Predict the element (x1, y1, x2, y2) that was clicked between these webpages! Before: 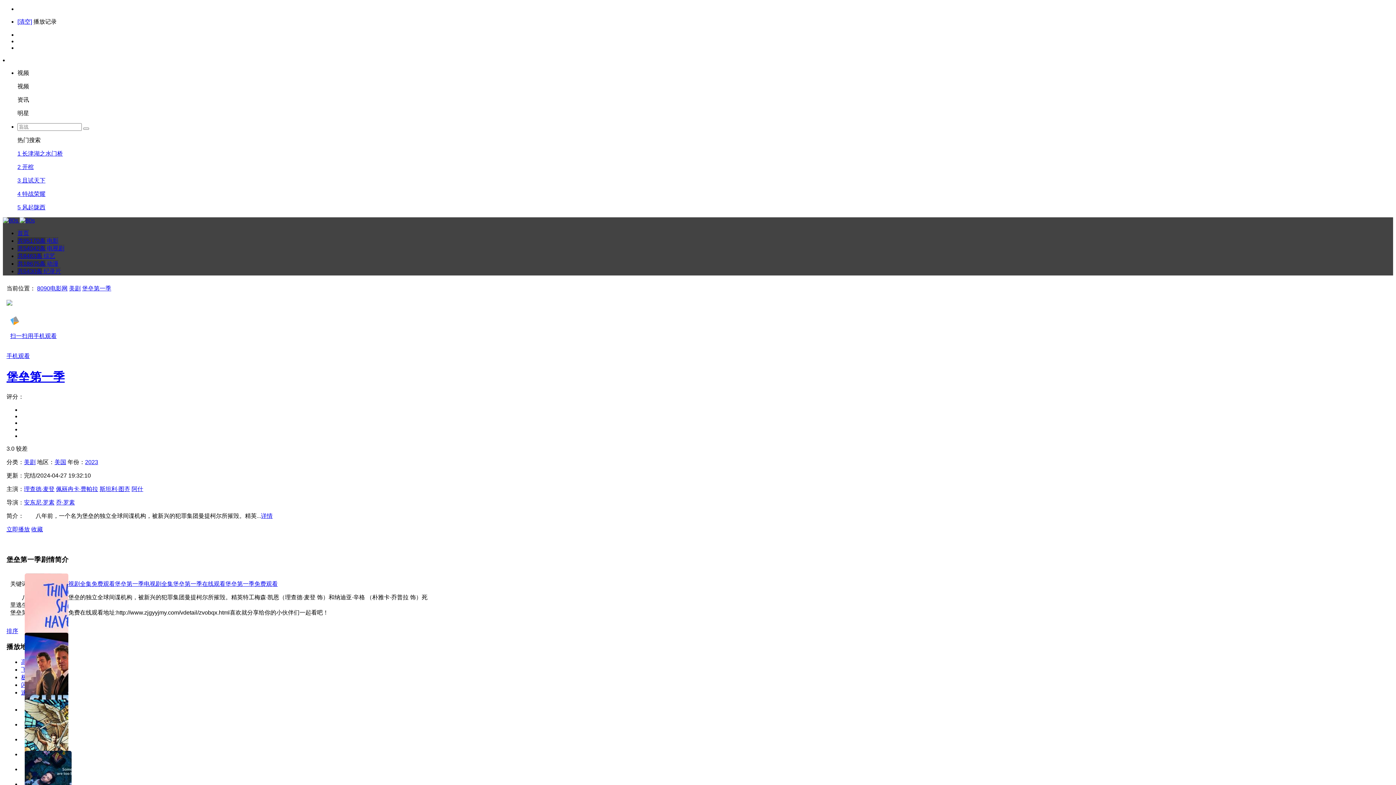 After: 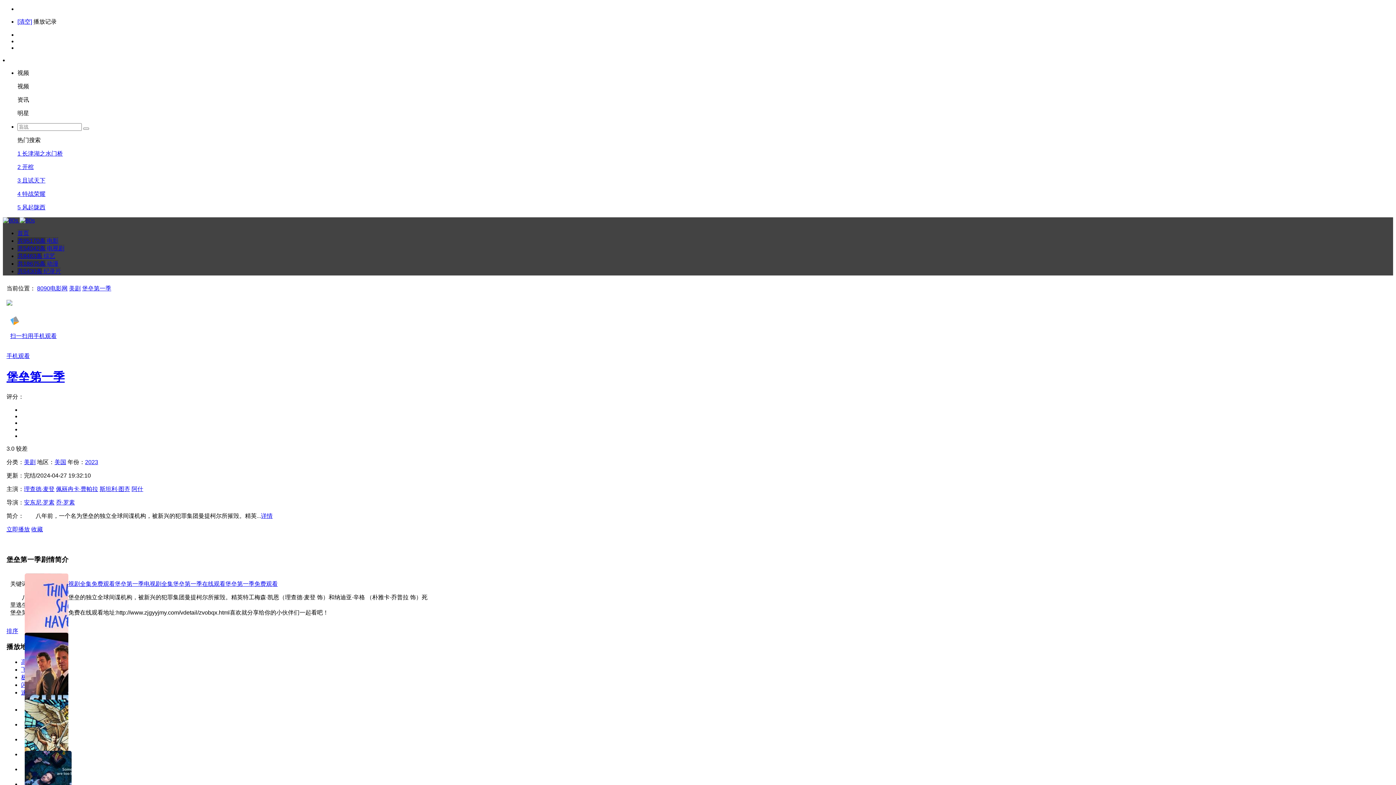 Action: label: 堡垒第一季在线观看 bbox: (173, 581, 225, 587)